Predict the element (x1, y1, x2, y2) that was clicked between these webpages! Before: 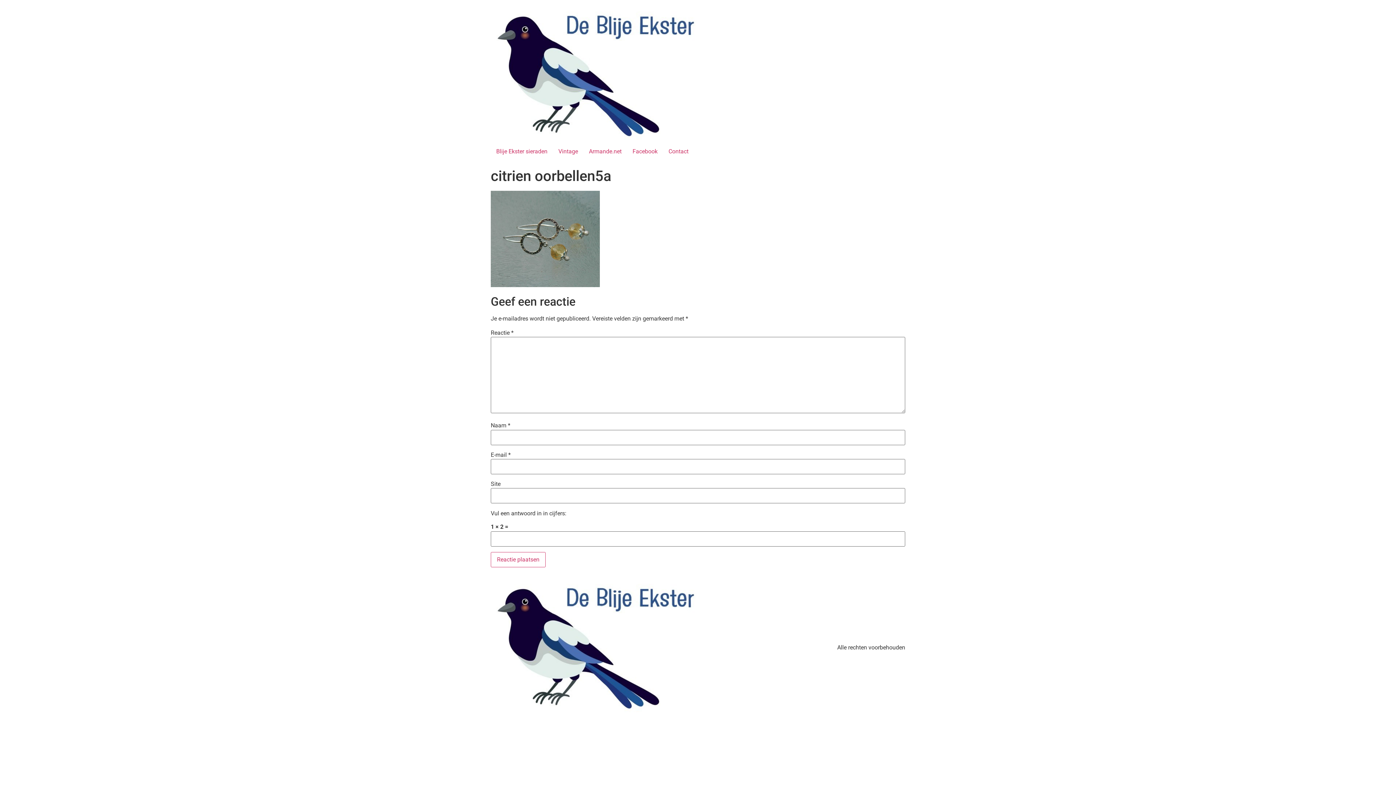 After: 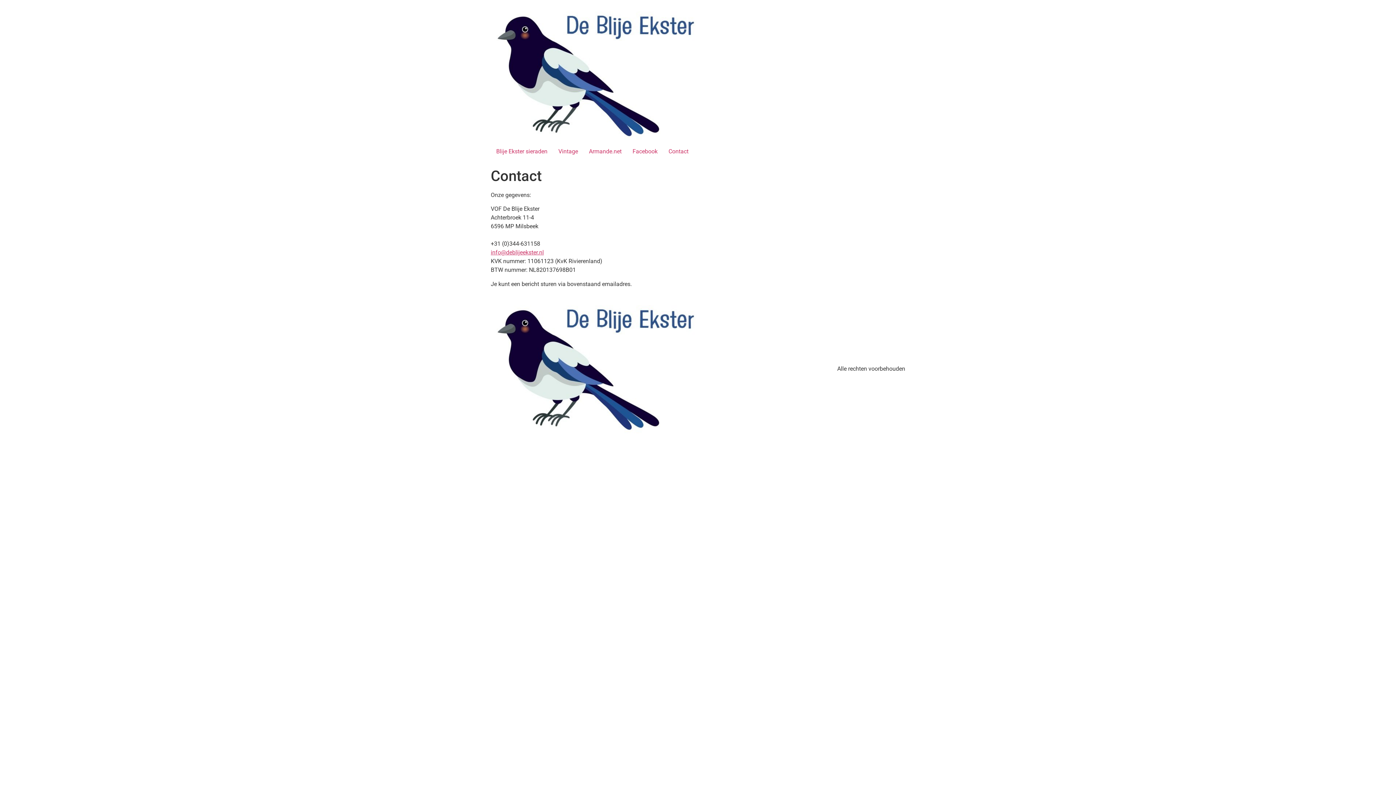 Action: bbox: (663, 144, 694, 158) label: Contact